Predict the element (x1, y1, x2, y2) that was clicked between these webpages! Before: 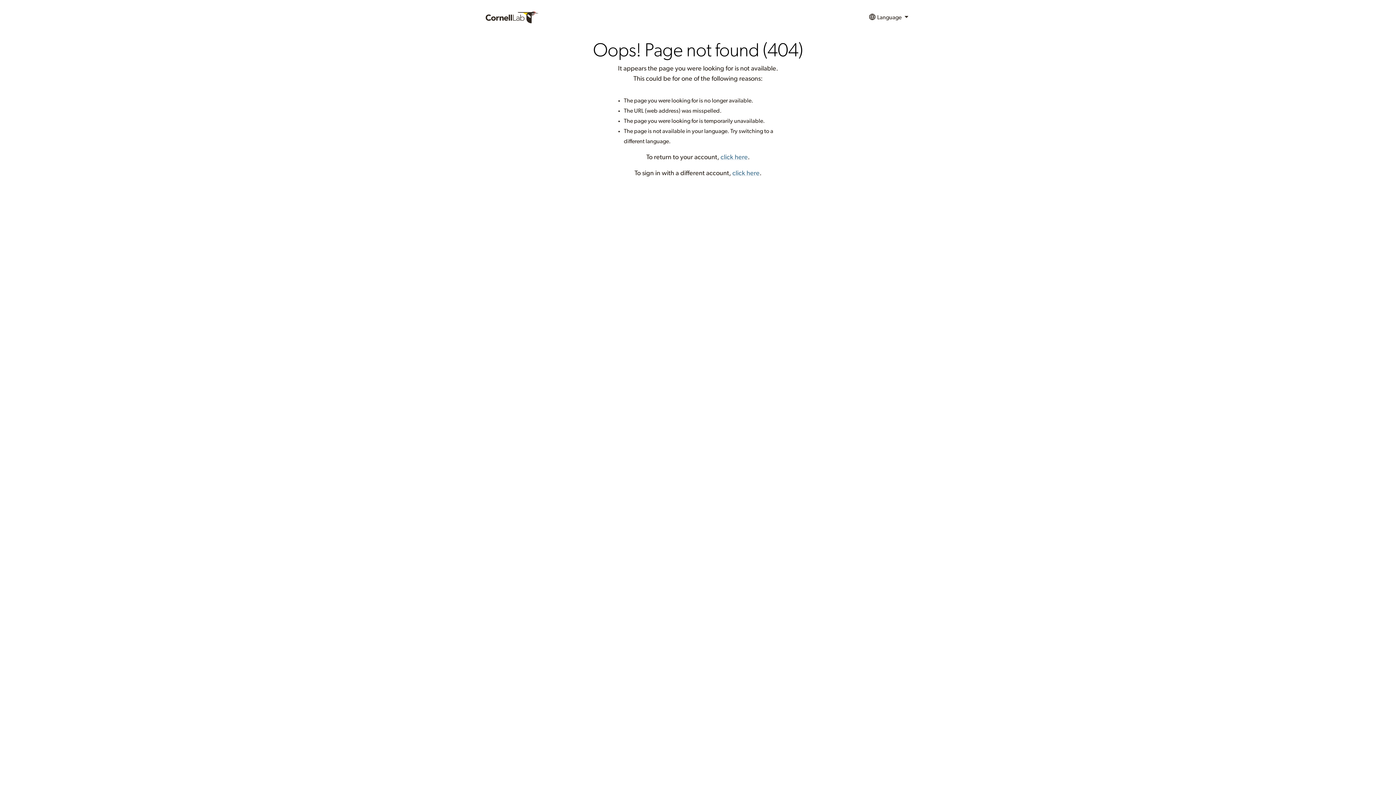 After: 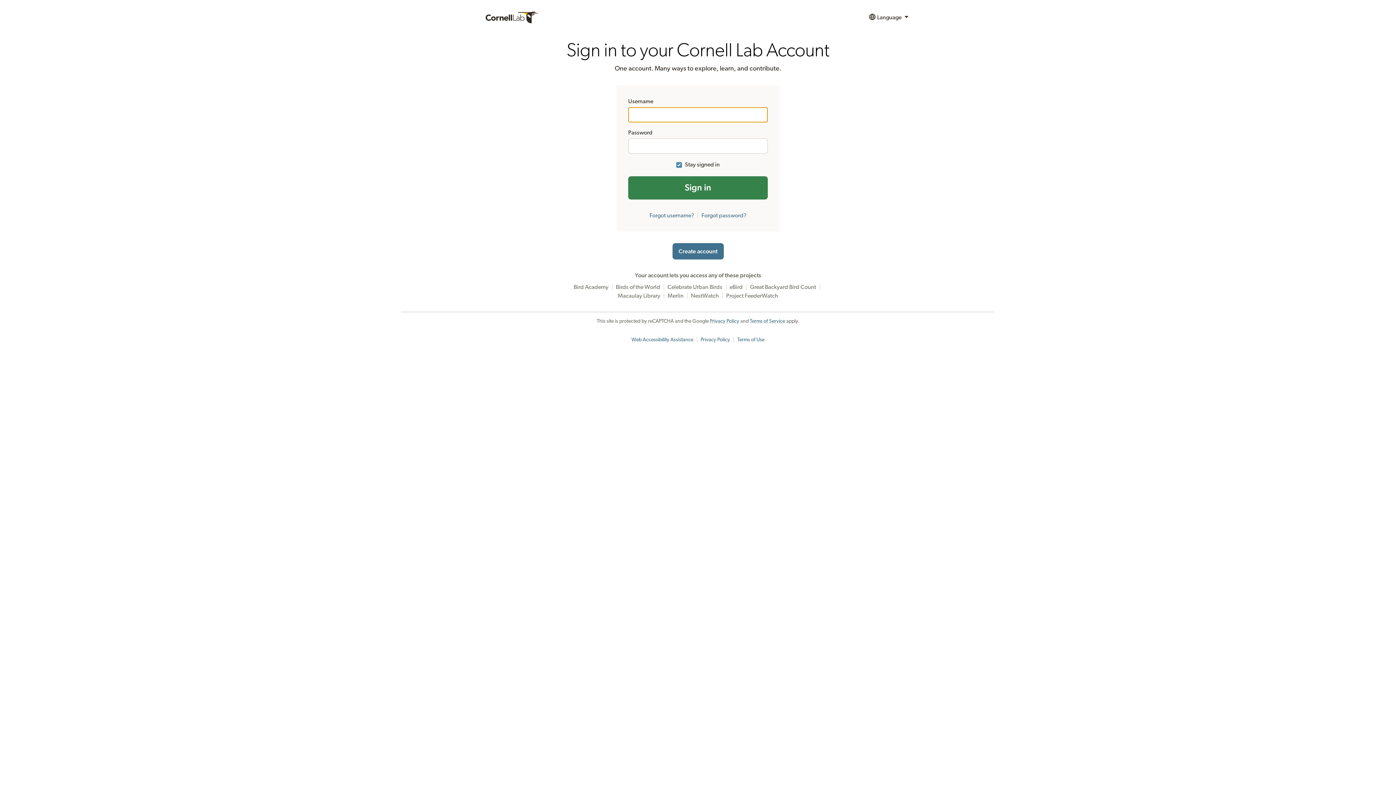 Action: label: click here bbox: (720, 154, 748, 160)